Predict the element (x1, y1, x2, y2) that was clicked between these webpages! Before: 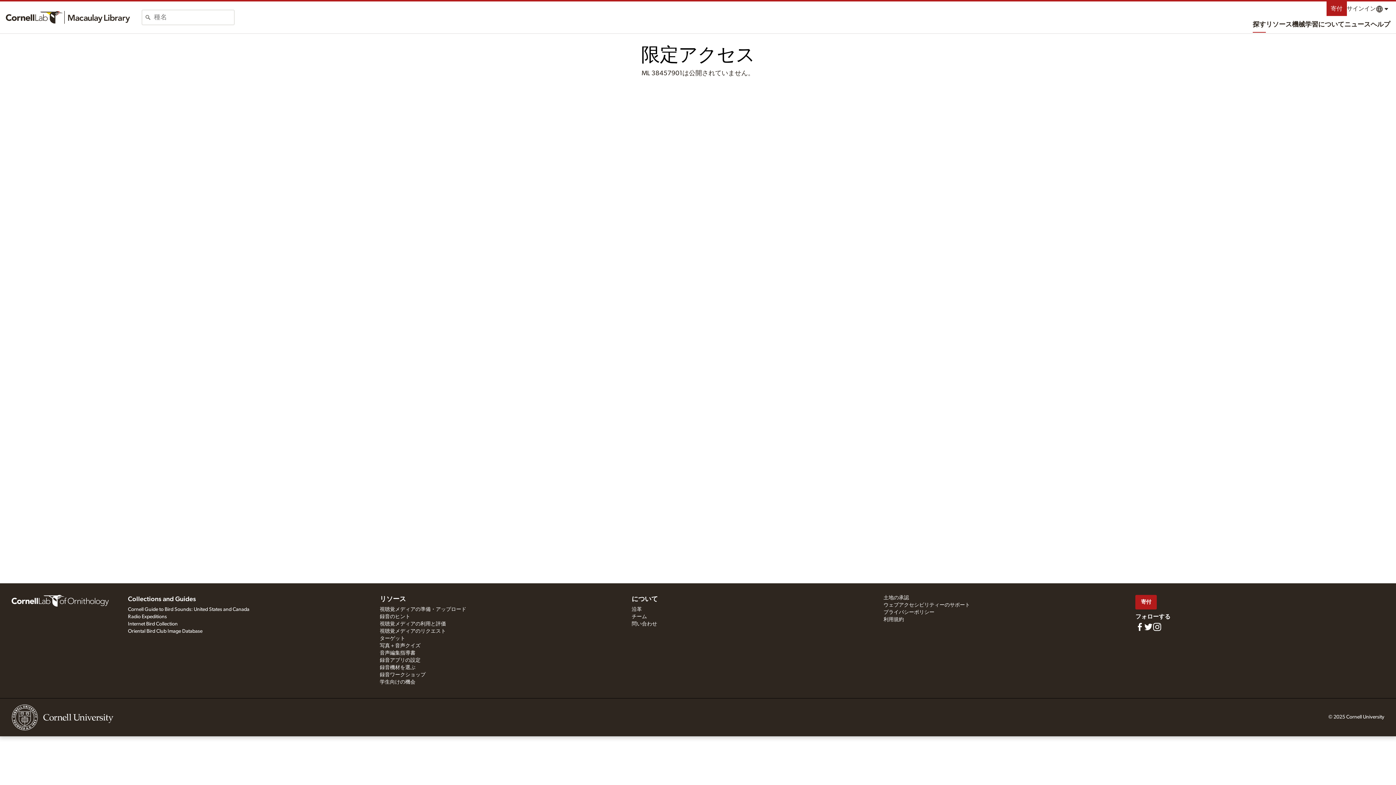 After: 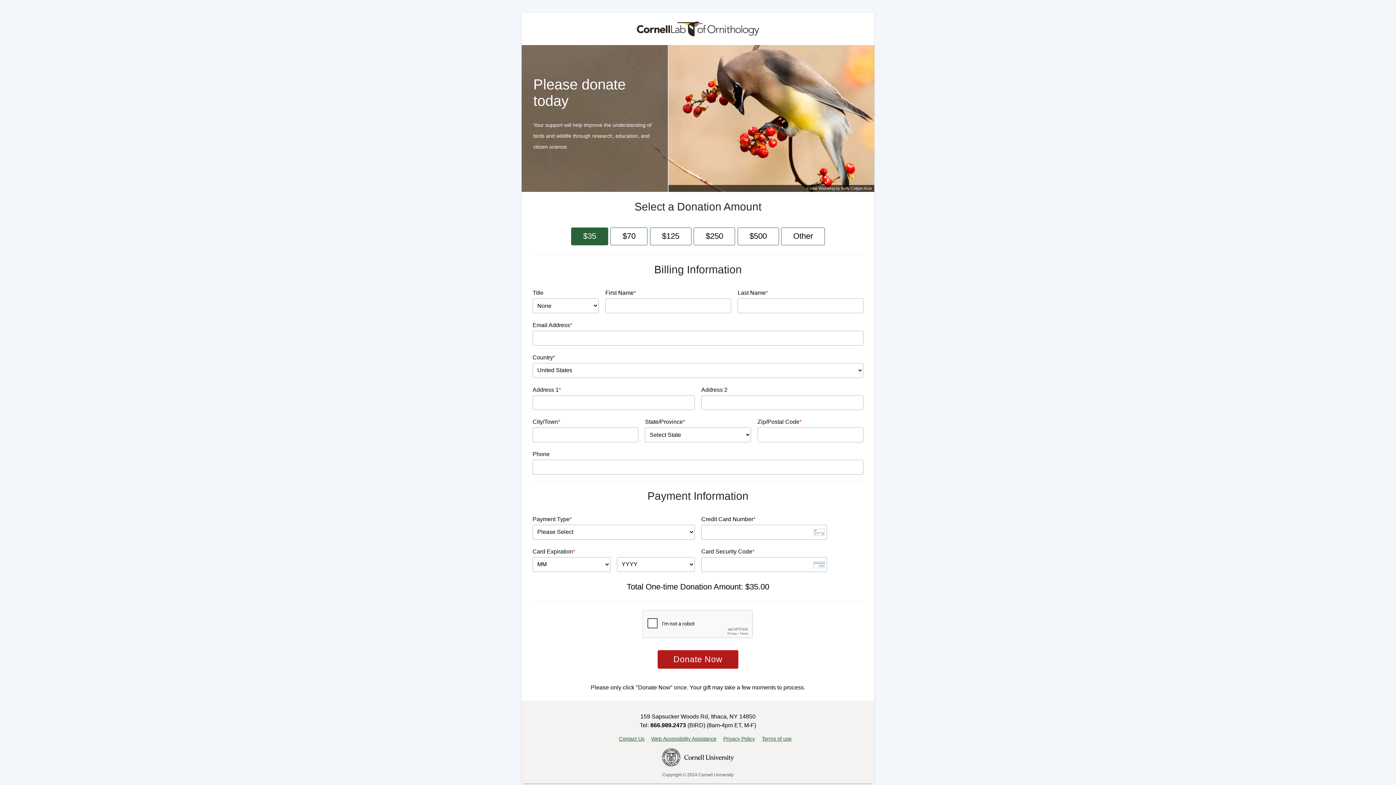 Action: label: 寄付 bbox: (1326, 1, 1347, 16)